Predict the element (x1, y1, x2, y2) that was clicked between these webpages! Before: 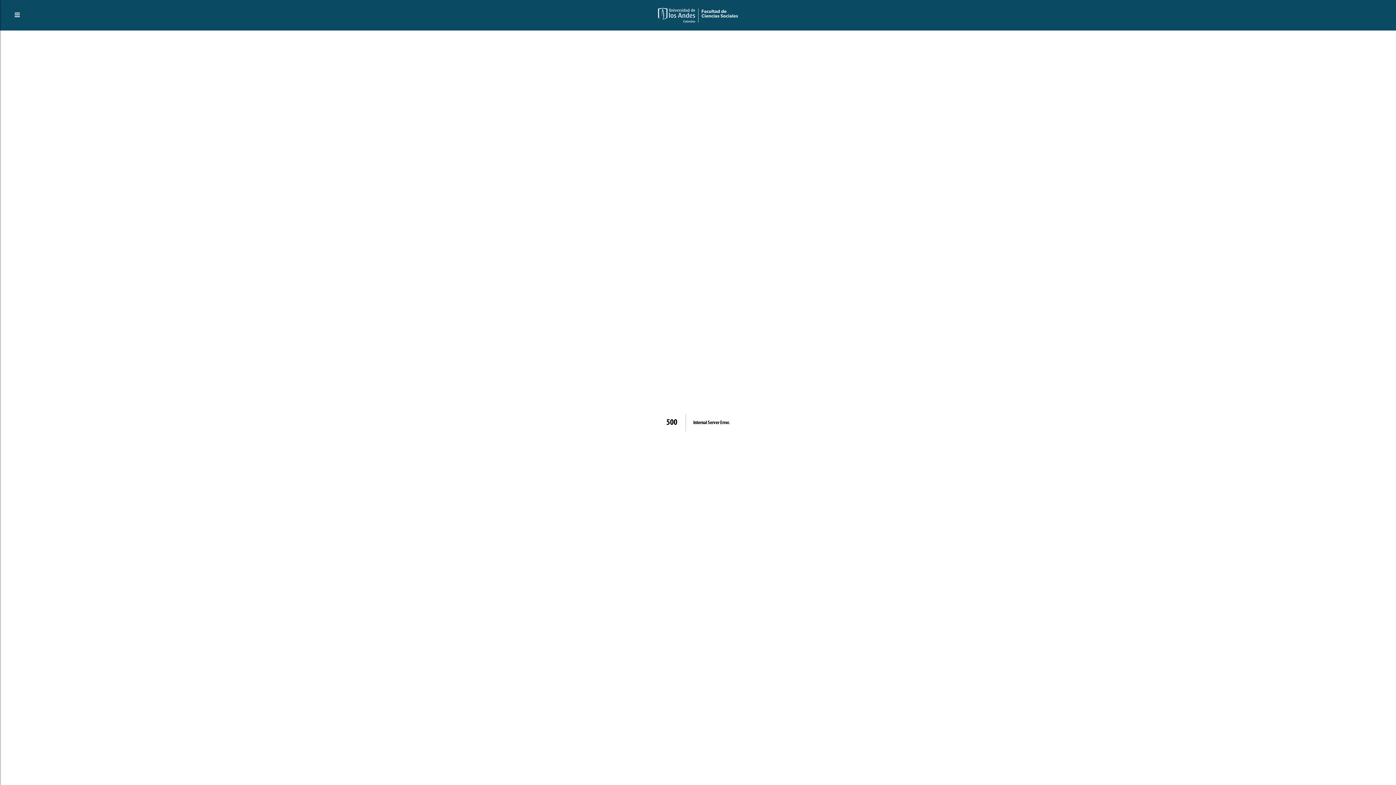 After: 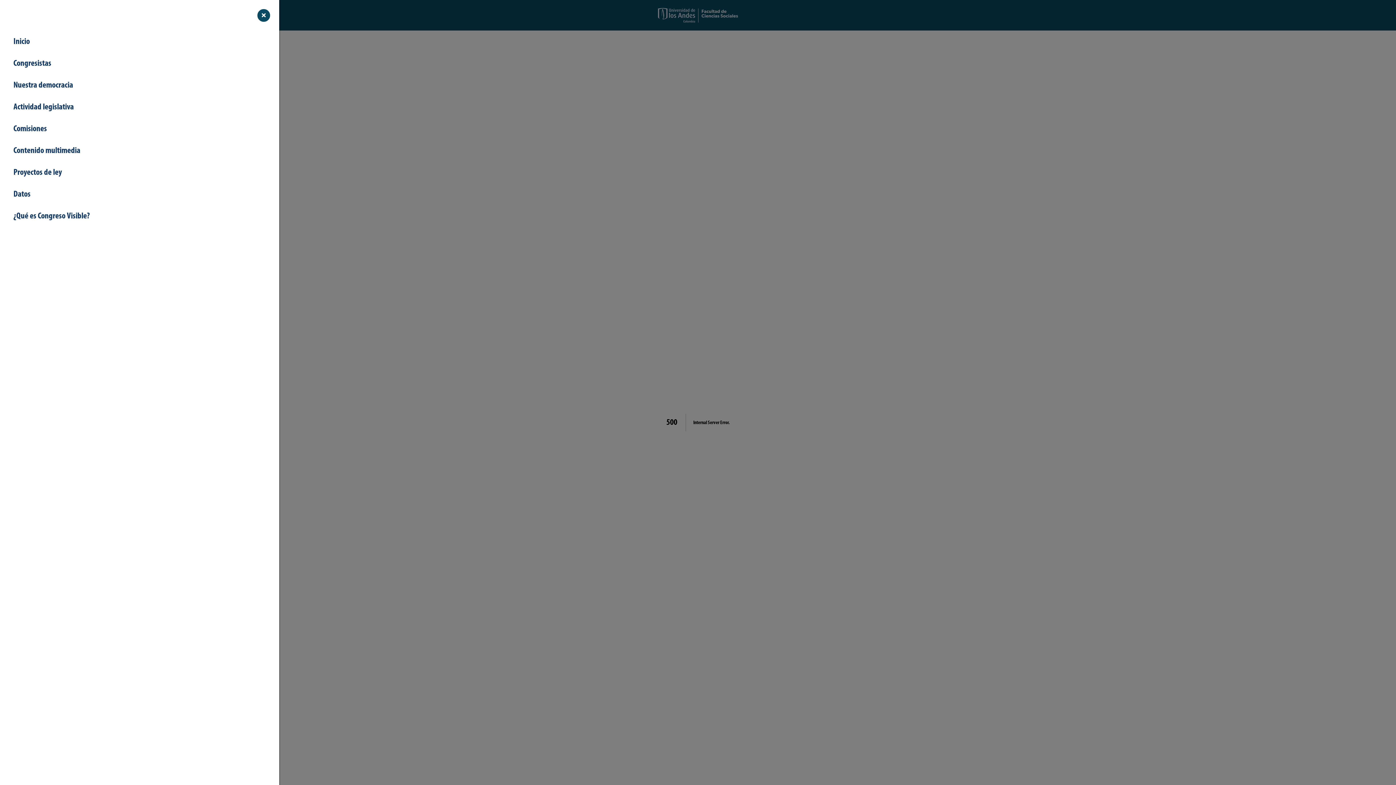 Action: bbox: (10, 8, 23, 21)